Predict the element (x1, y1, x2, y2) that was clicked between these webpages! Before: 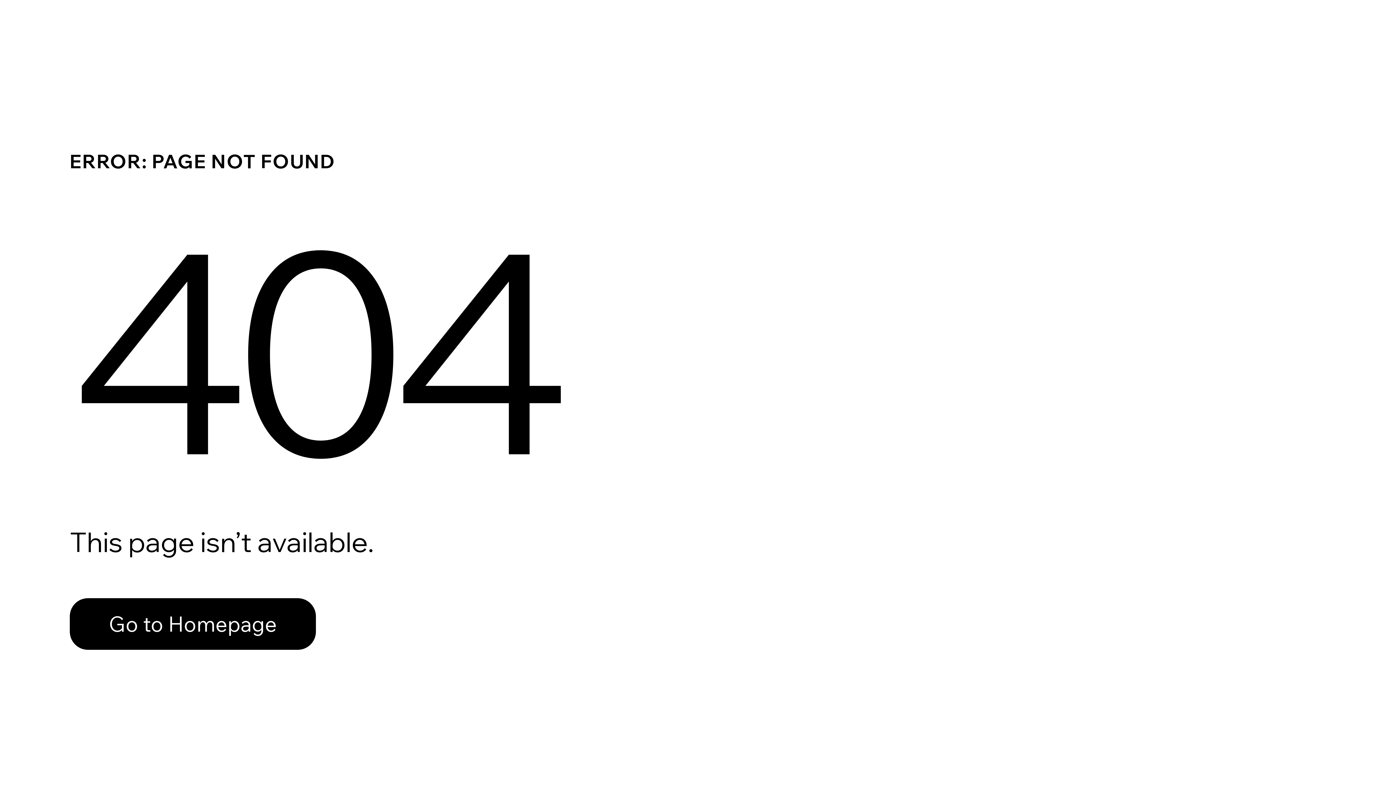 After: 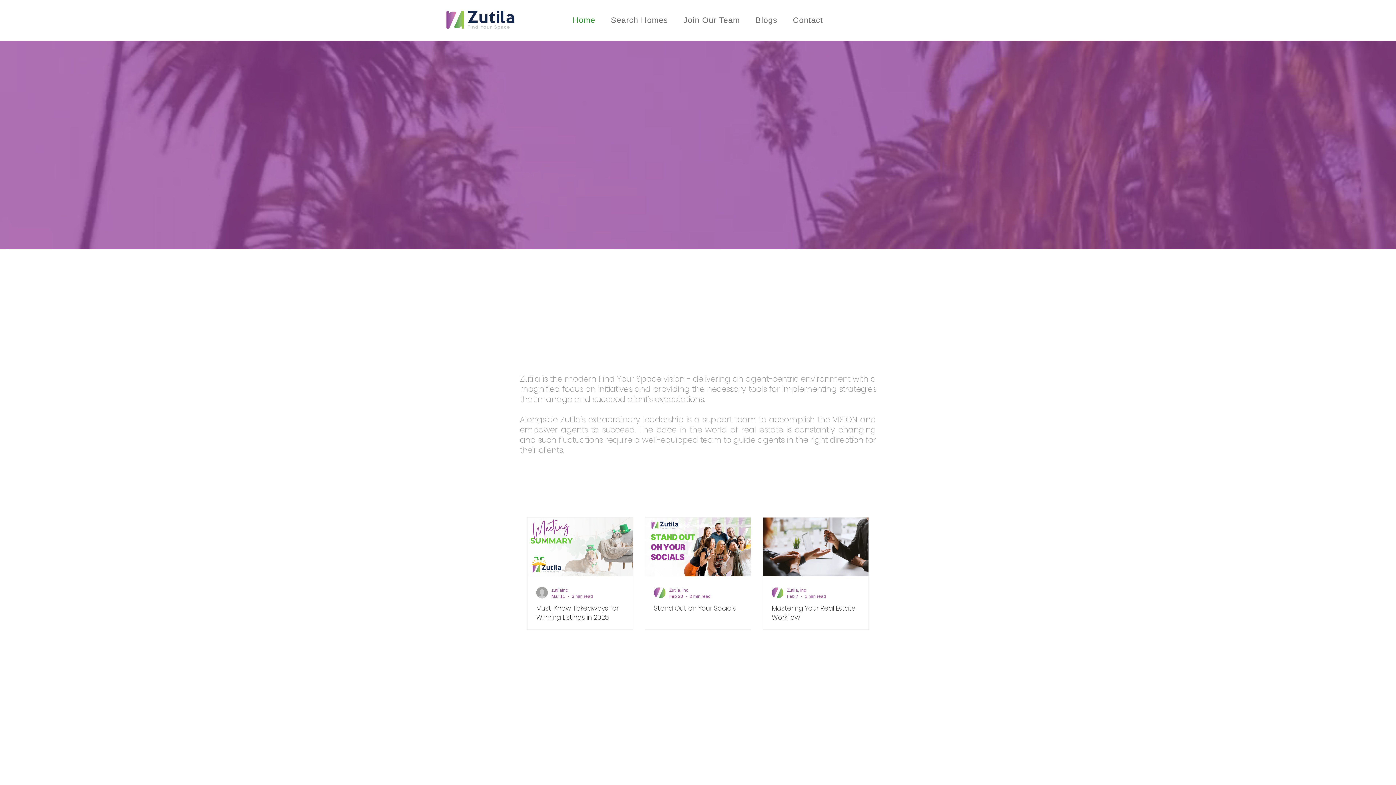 Action: label: Go to Homepage bbox: (69, 582, 768, 659)